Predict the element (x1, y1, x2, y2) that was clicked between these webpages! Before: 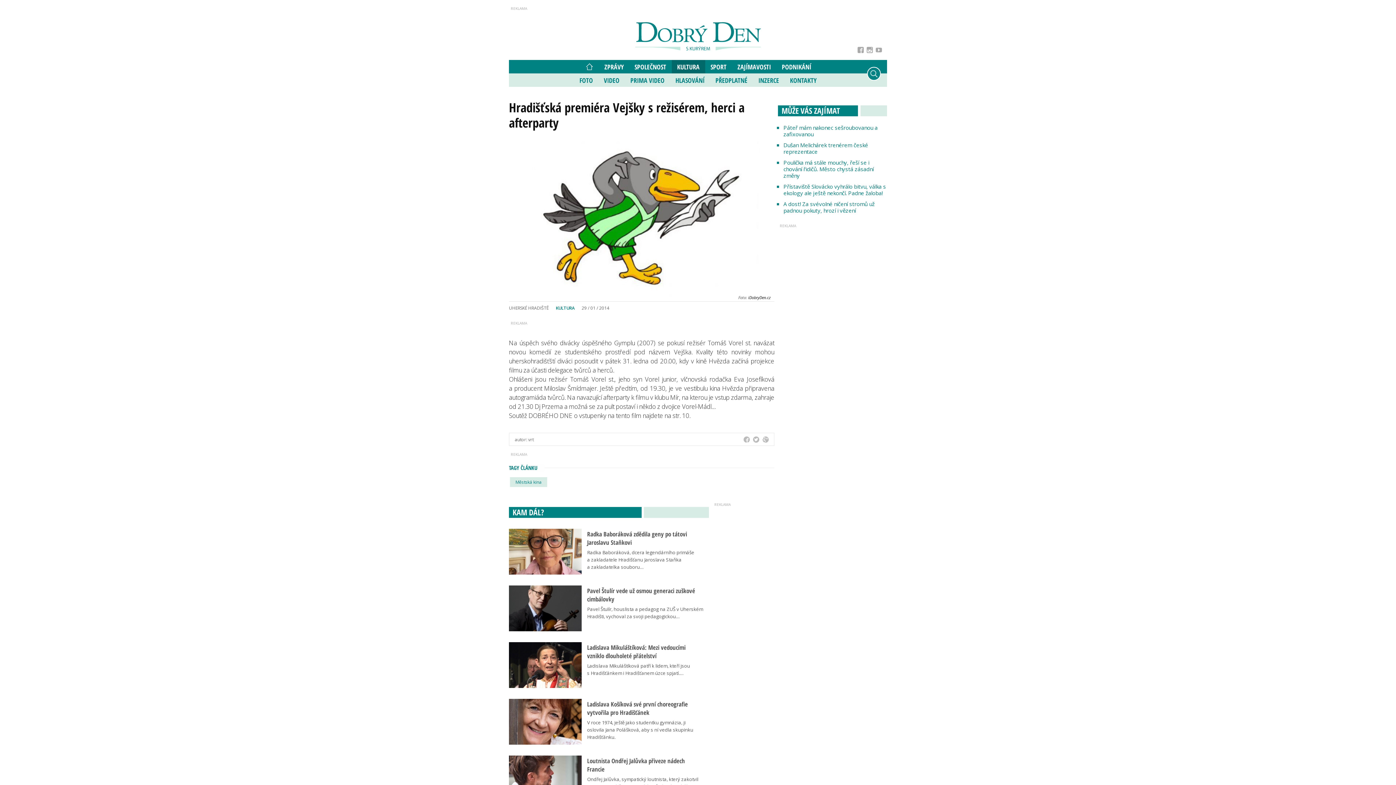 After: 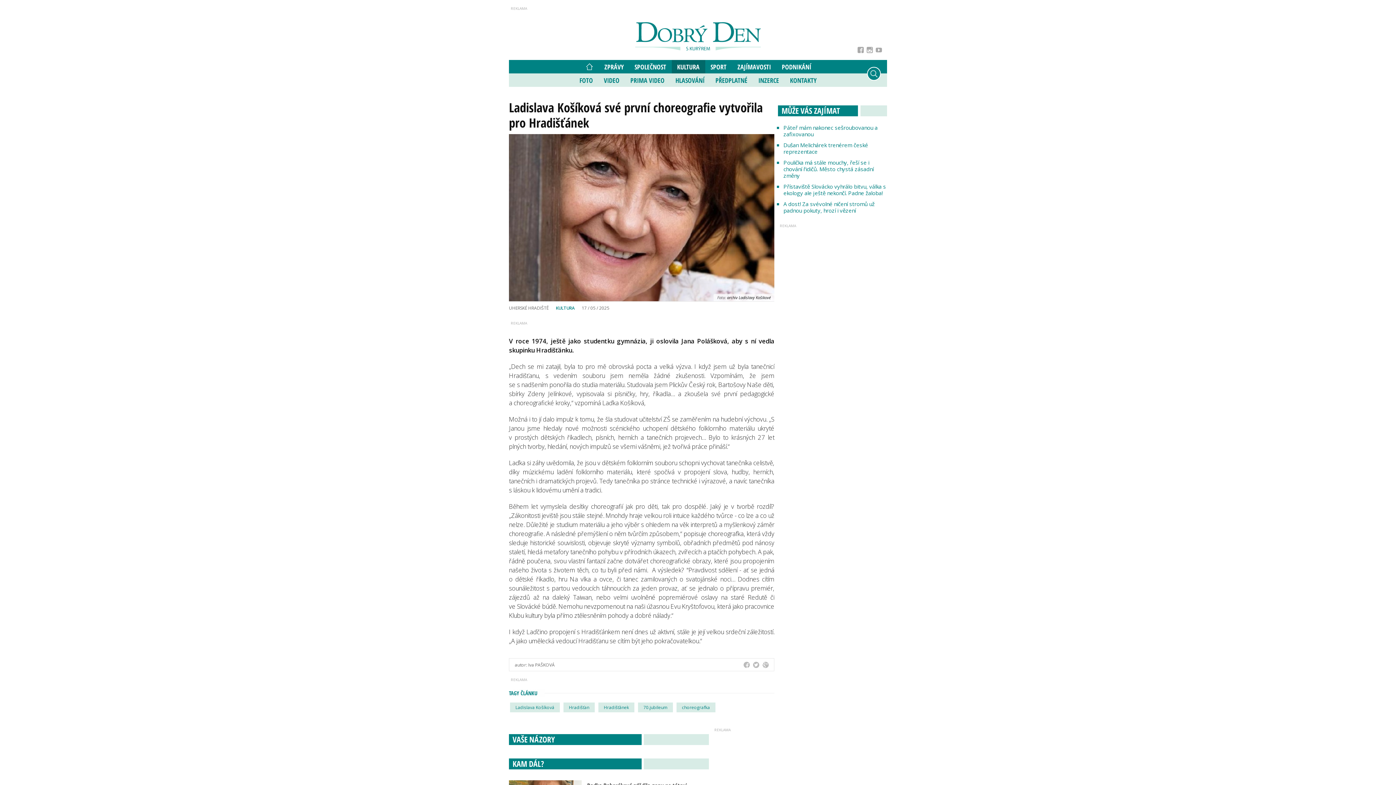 Action: label: V roce 1974, ještě jako studentku gymnázia, ji oslovila Jana Polášková, aby s ní vedla skupinku Hradišťánku. bbox: (587, 719, 693, 740)